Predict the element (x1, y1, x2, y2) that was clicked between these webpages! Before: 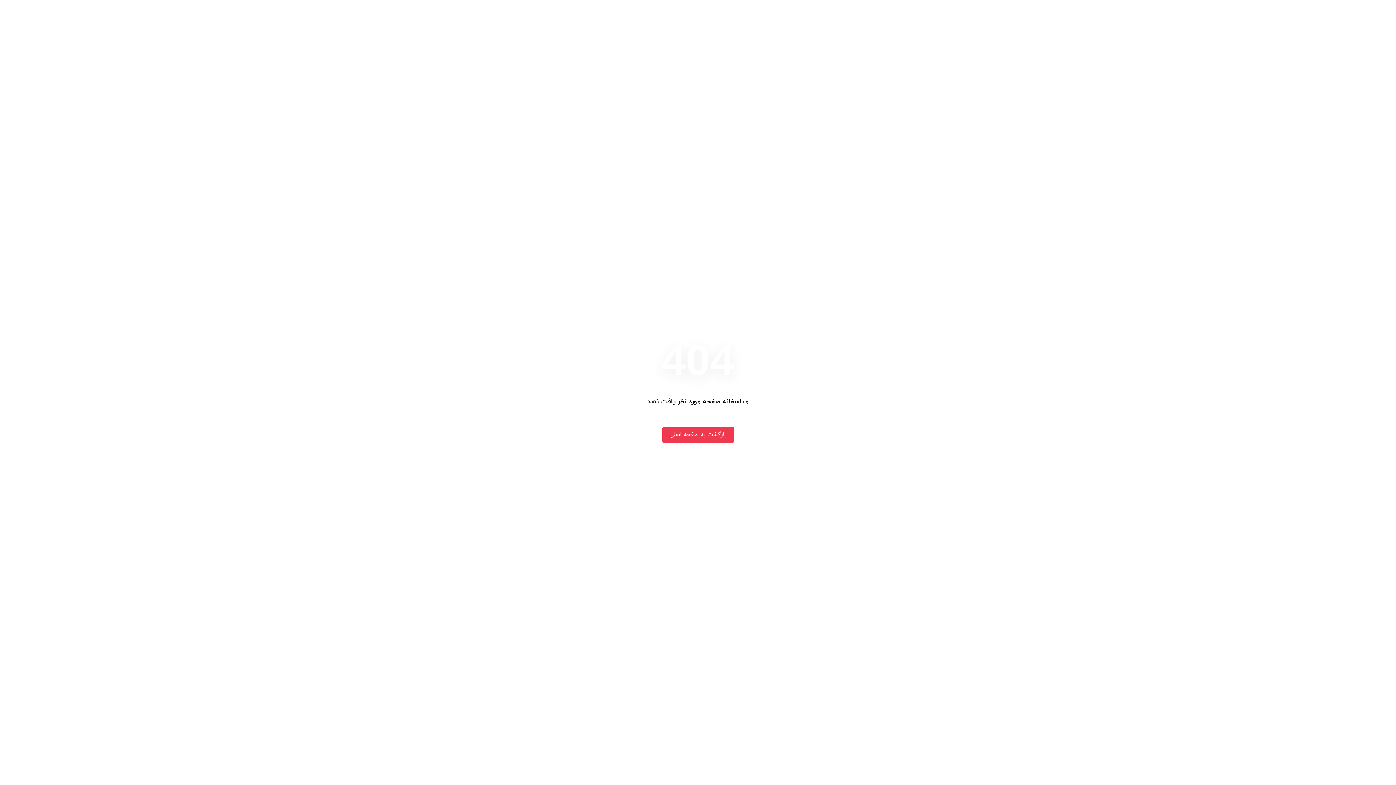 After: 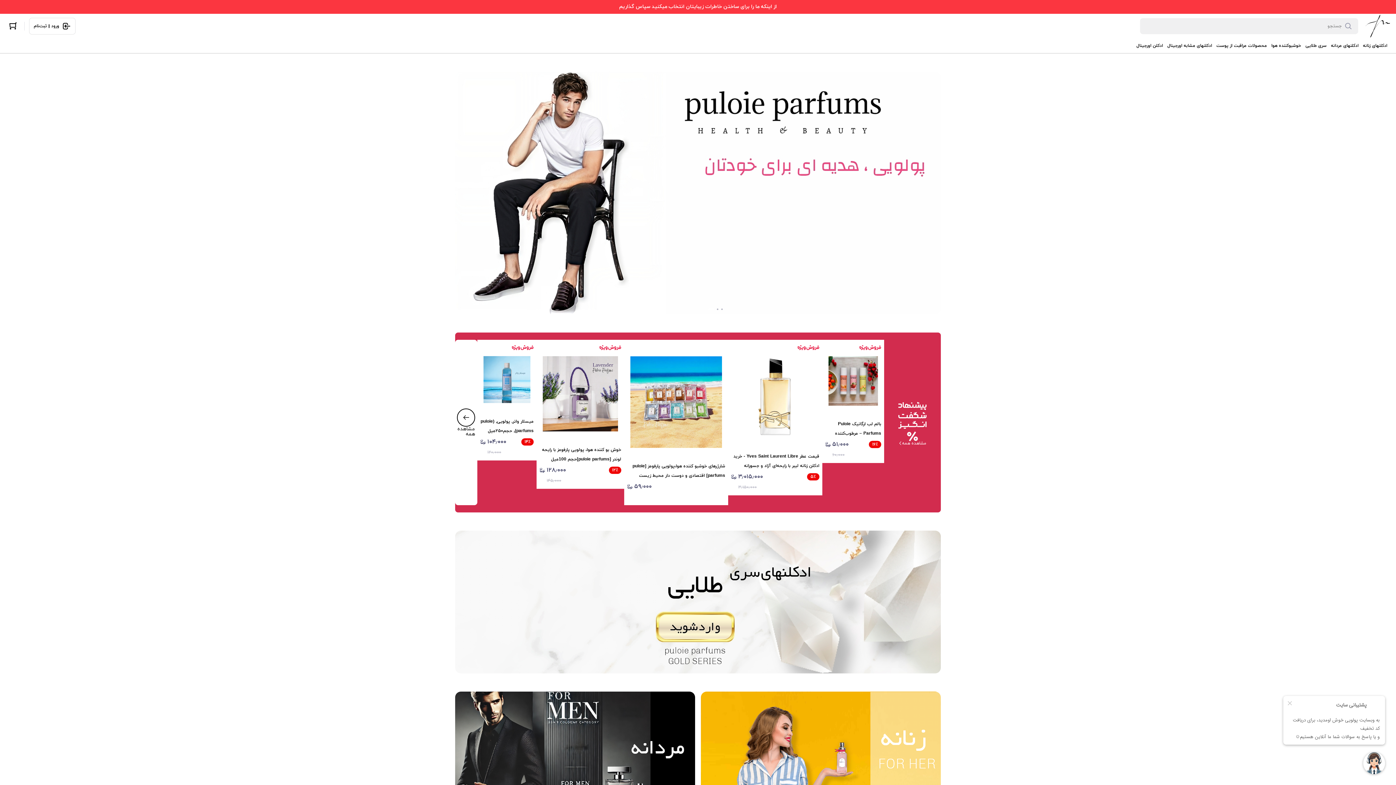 Action: label: بازگشت به صفحه اصلی bbox: (662, 426, 734, 443)